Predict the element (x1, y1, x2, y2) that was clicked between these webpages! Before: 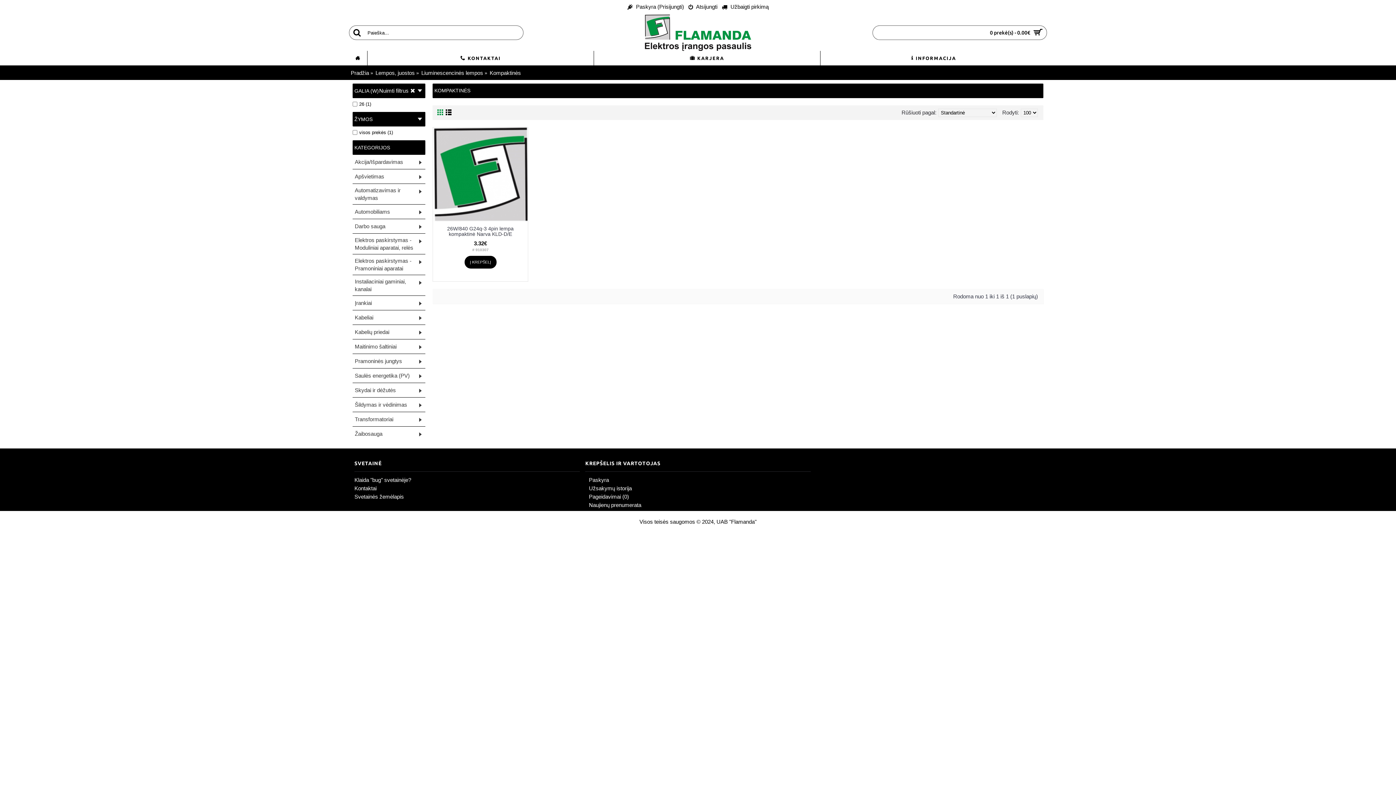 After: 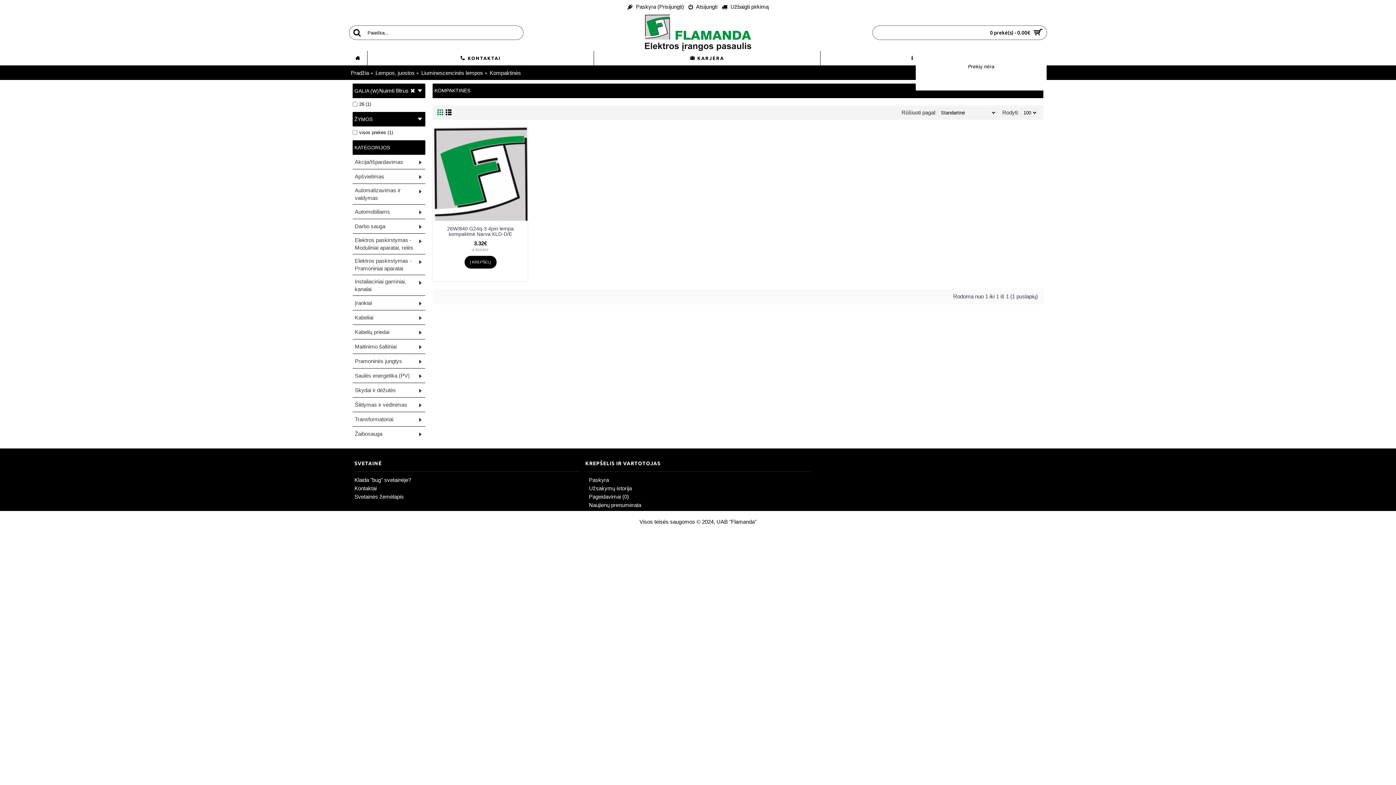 Action: label: 0 prekė(s) - 0.00€	 bbox: (873, 25, 1046, 39)